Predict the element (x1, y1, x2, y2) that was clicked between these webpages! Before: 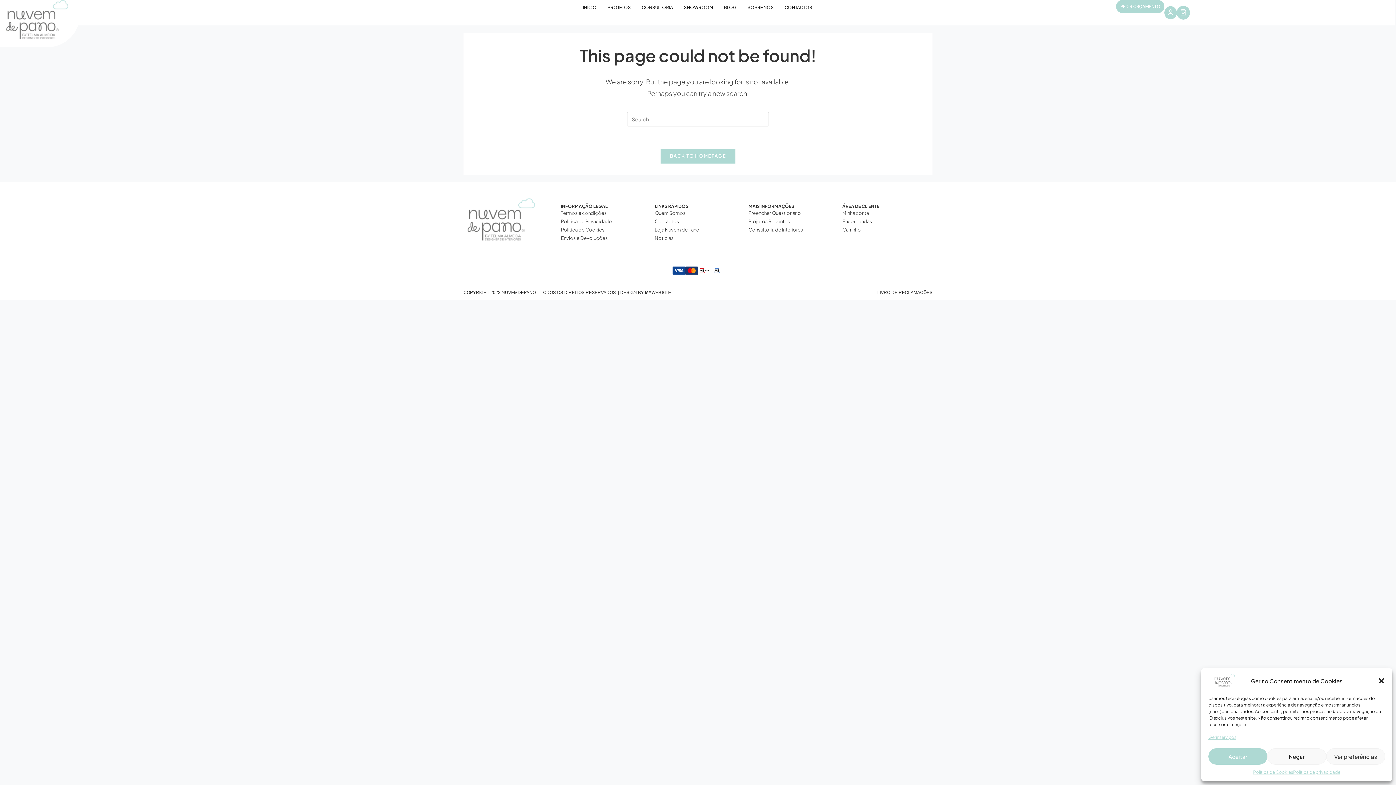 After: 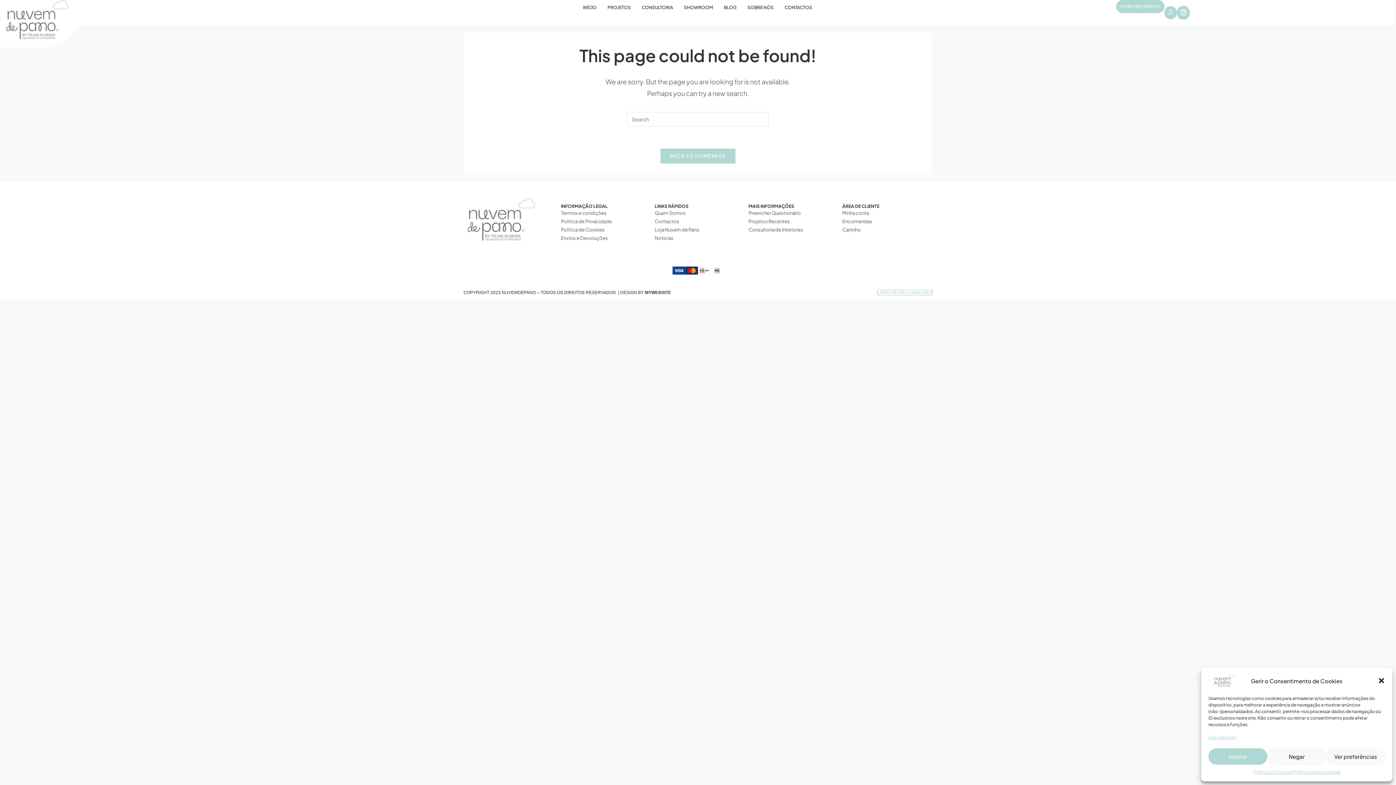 Action: label: LIVRO DE RECLAMAÇÕES bbox: (877, 290, 932, 295)